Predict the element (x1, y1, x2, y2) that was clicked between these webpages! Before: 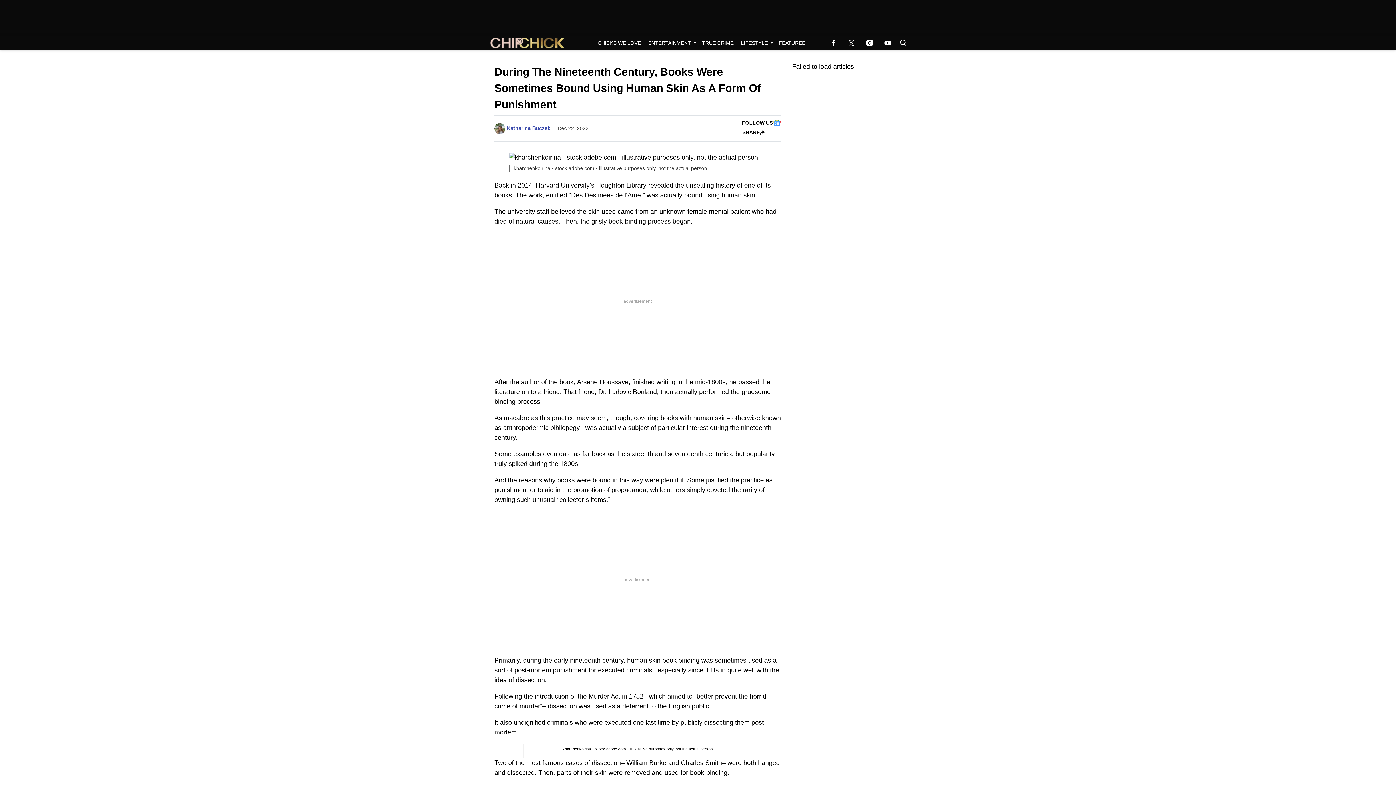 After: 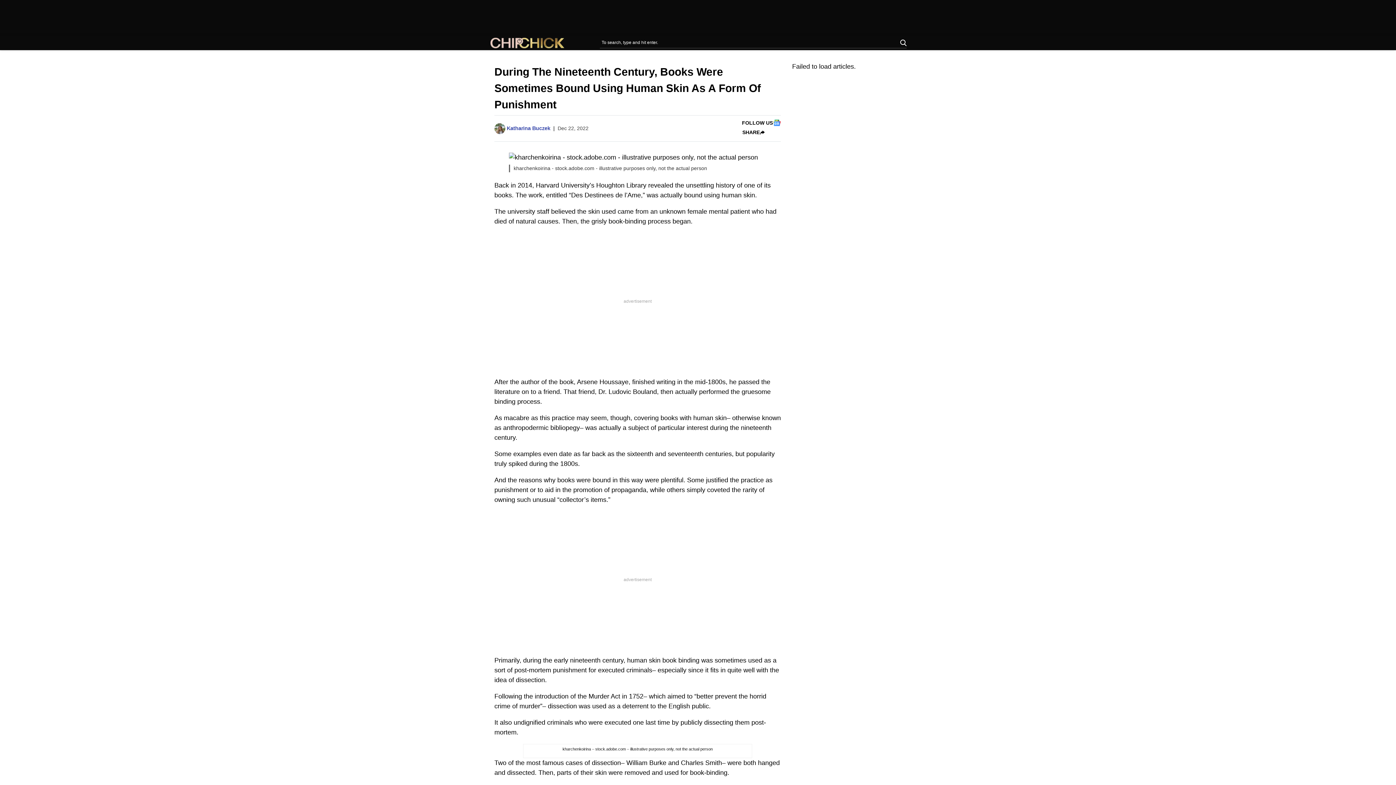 Action: label: Search Button bbox: (897, 35, 907, 50)